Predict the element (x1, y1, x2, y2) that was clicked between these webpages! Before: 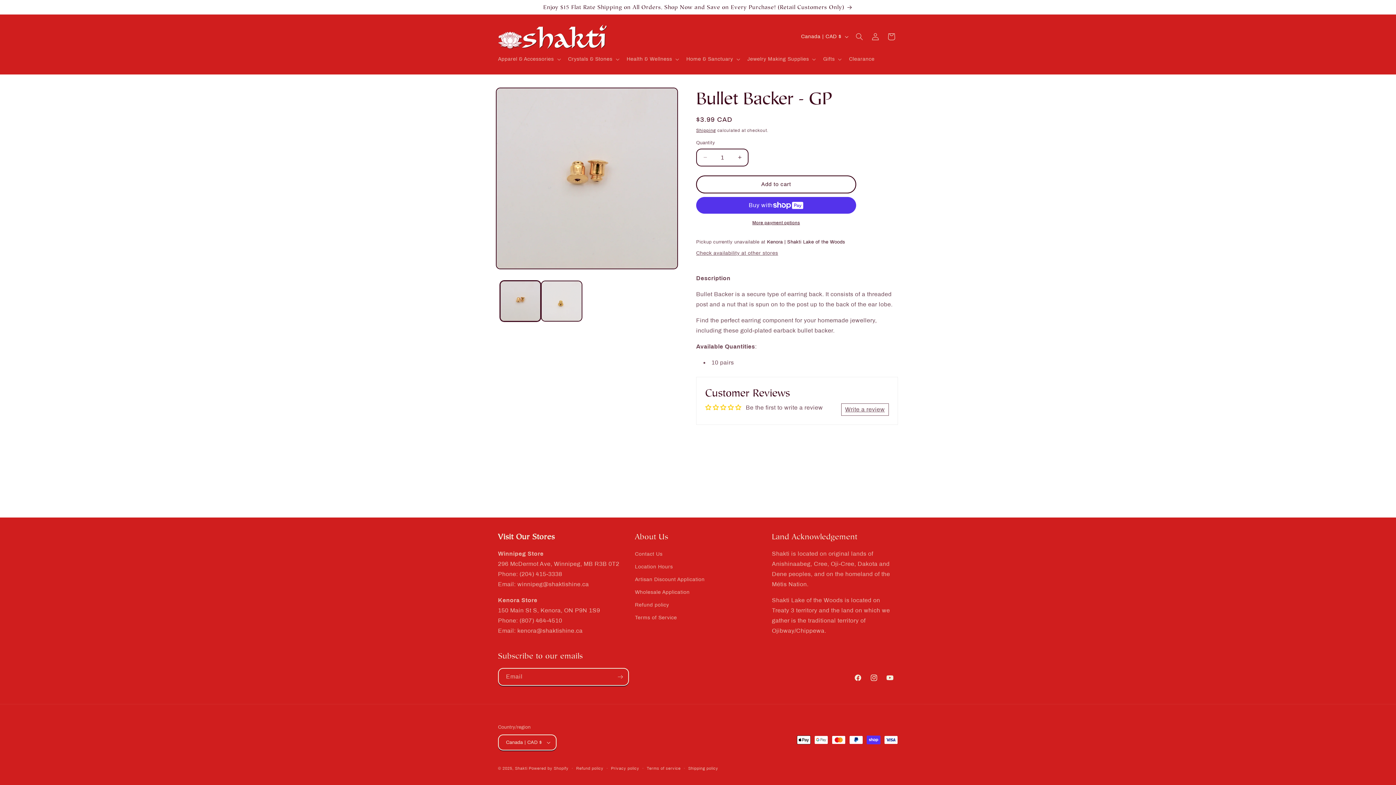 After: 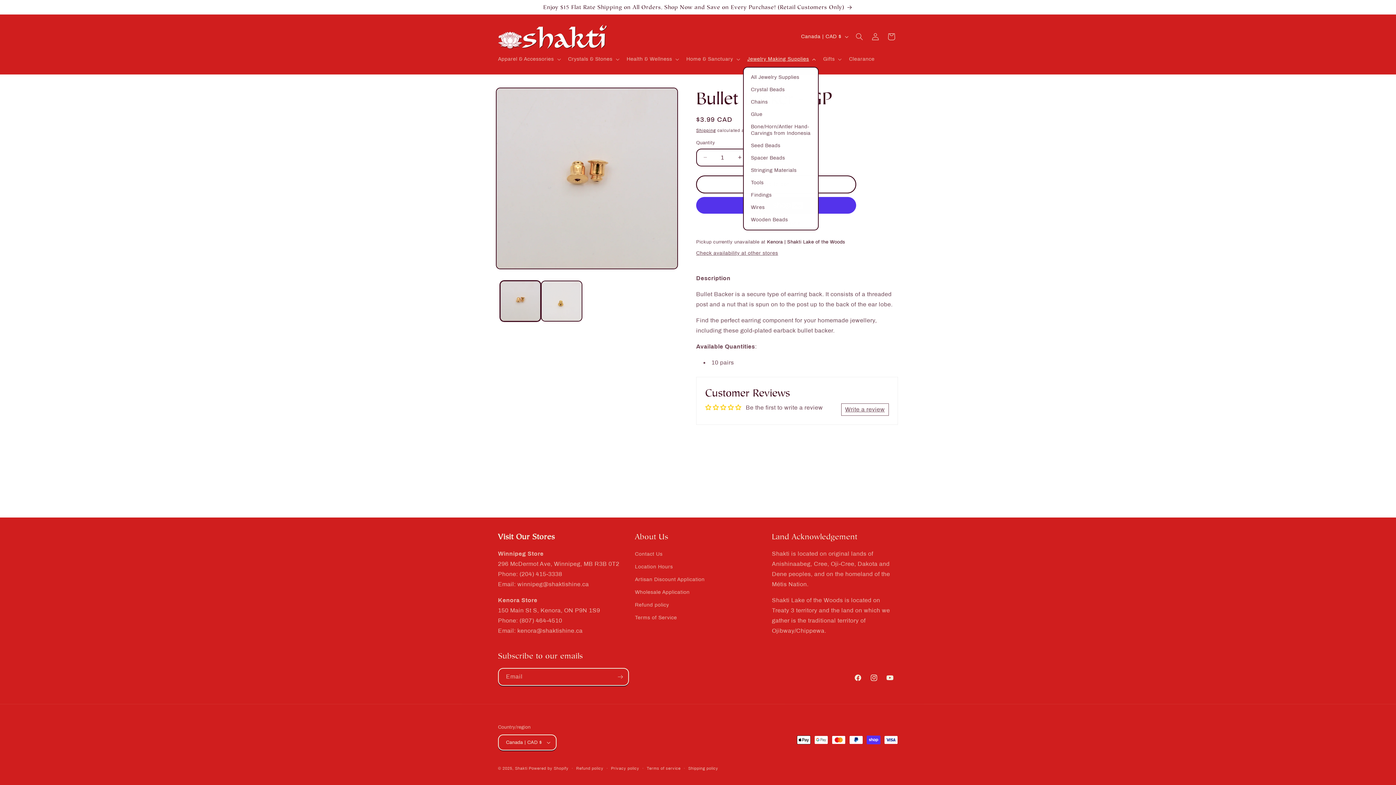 Action: label: Jewelry Making Supplies bbox: (743, 51, 819, 66)